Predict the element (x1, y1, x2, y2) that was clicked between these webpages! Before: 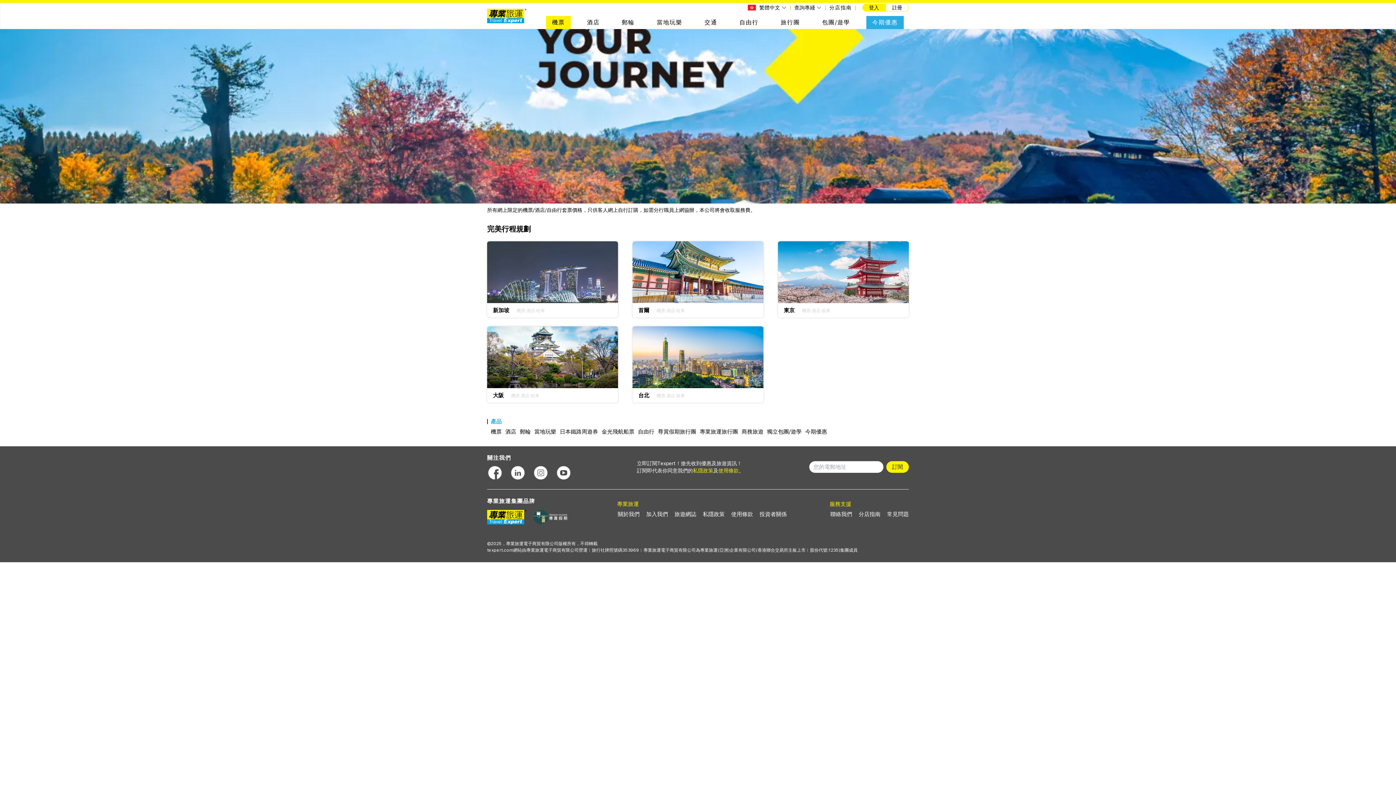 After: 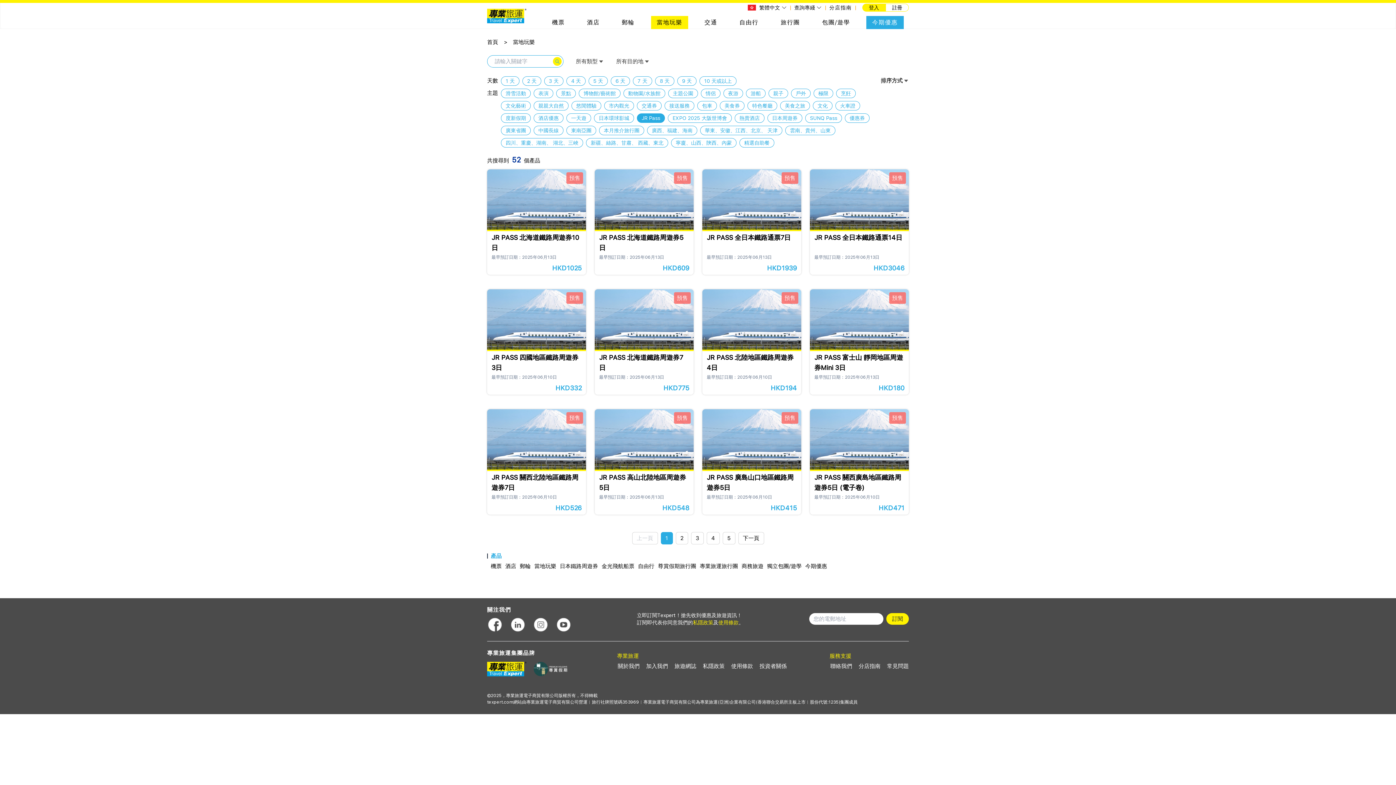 Action: label: 日本鐵路周遊券 bbox: (560, 428, 598, 435)